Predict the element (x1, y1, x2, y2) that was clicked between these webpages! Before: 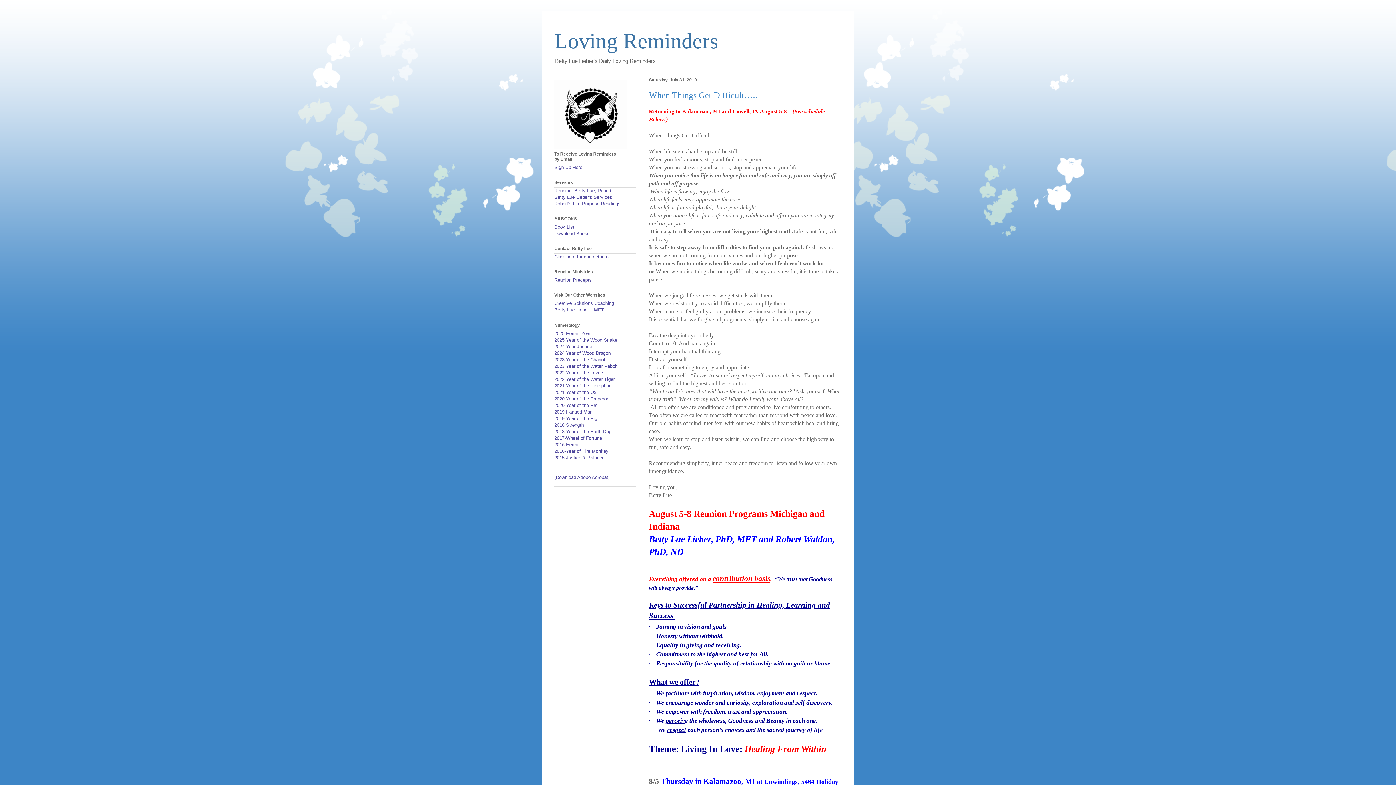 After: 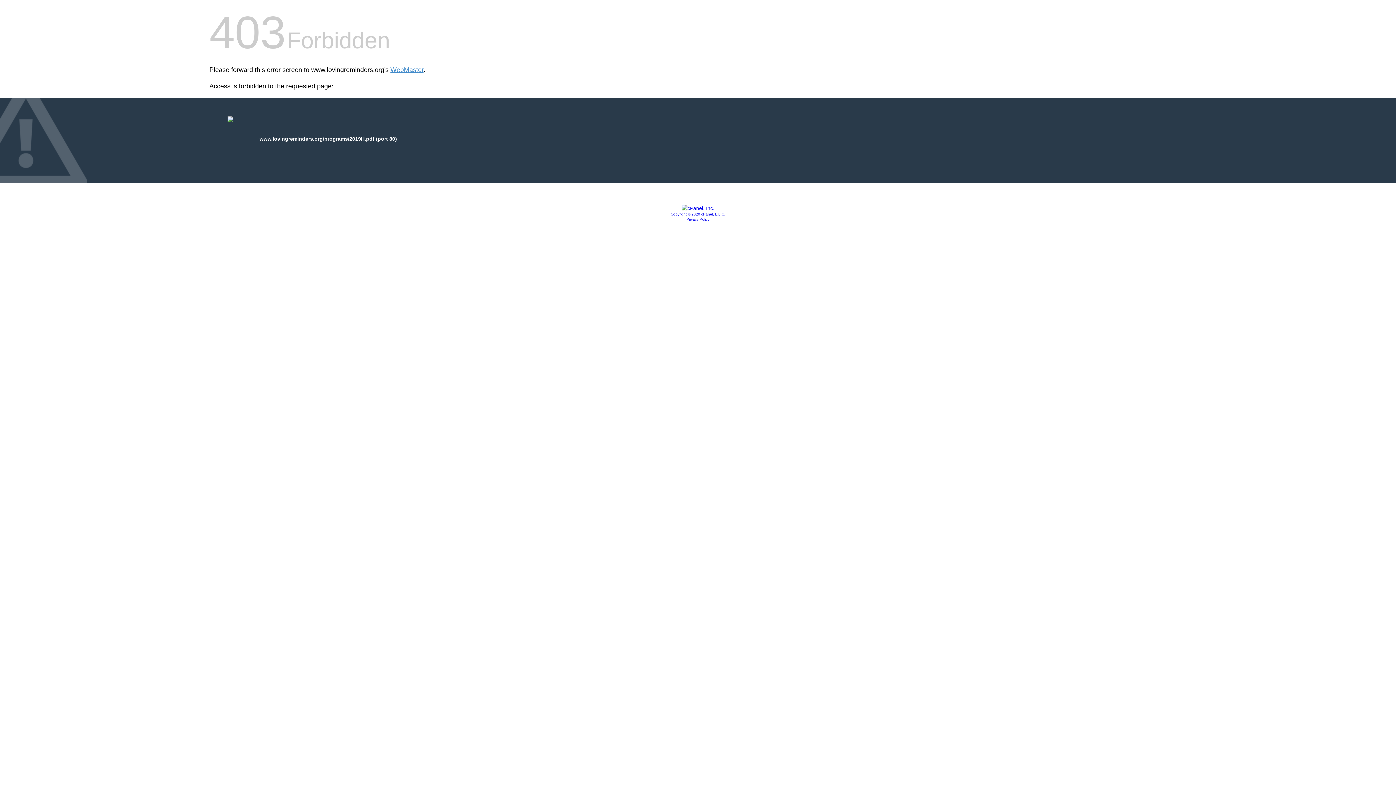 Action: bbox: (554, 409, 592, 414) label: 2019-Hanged Man